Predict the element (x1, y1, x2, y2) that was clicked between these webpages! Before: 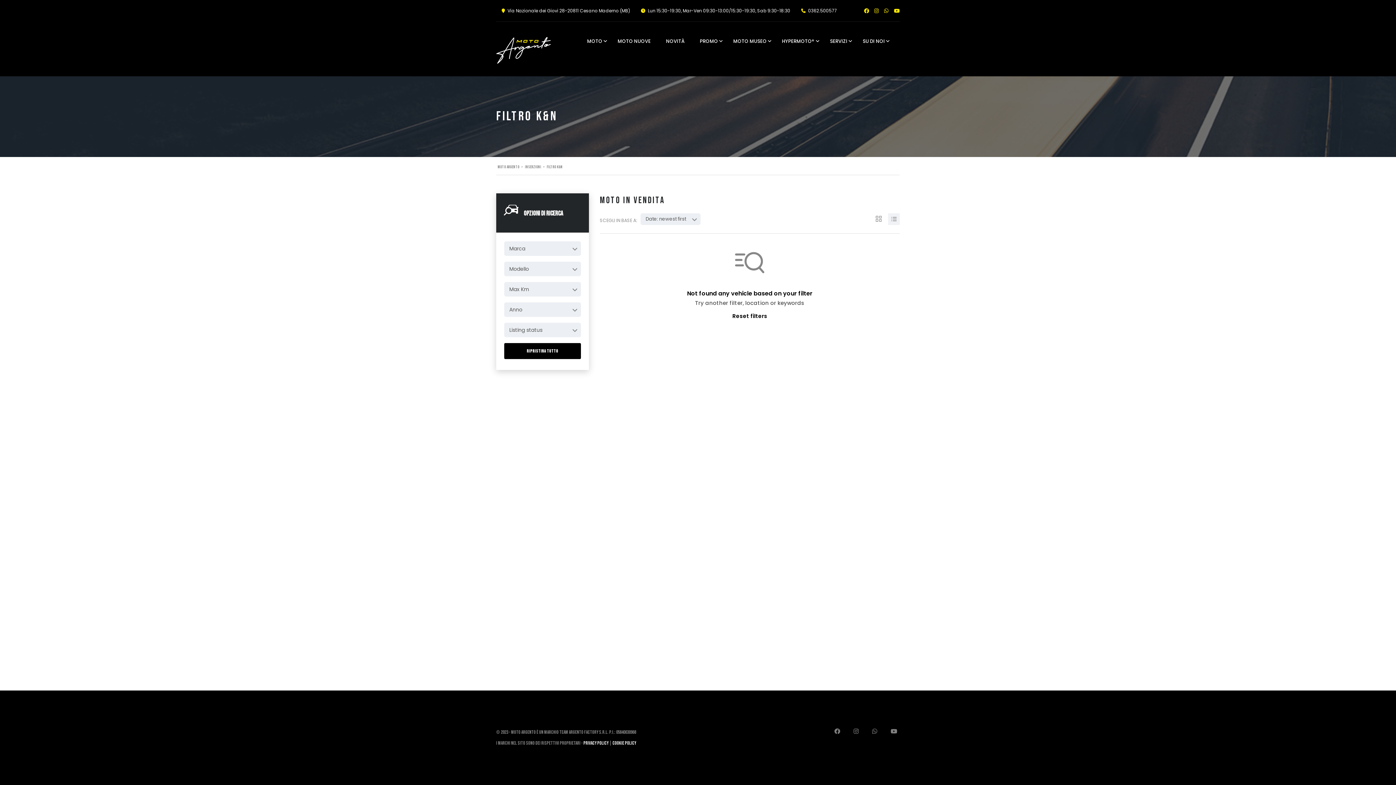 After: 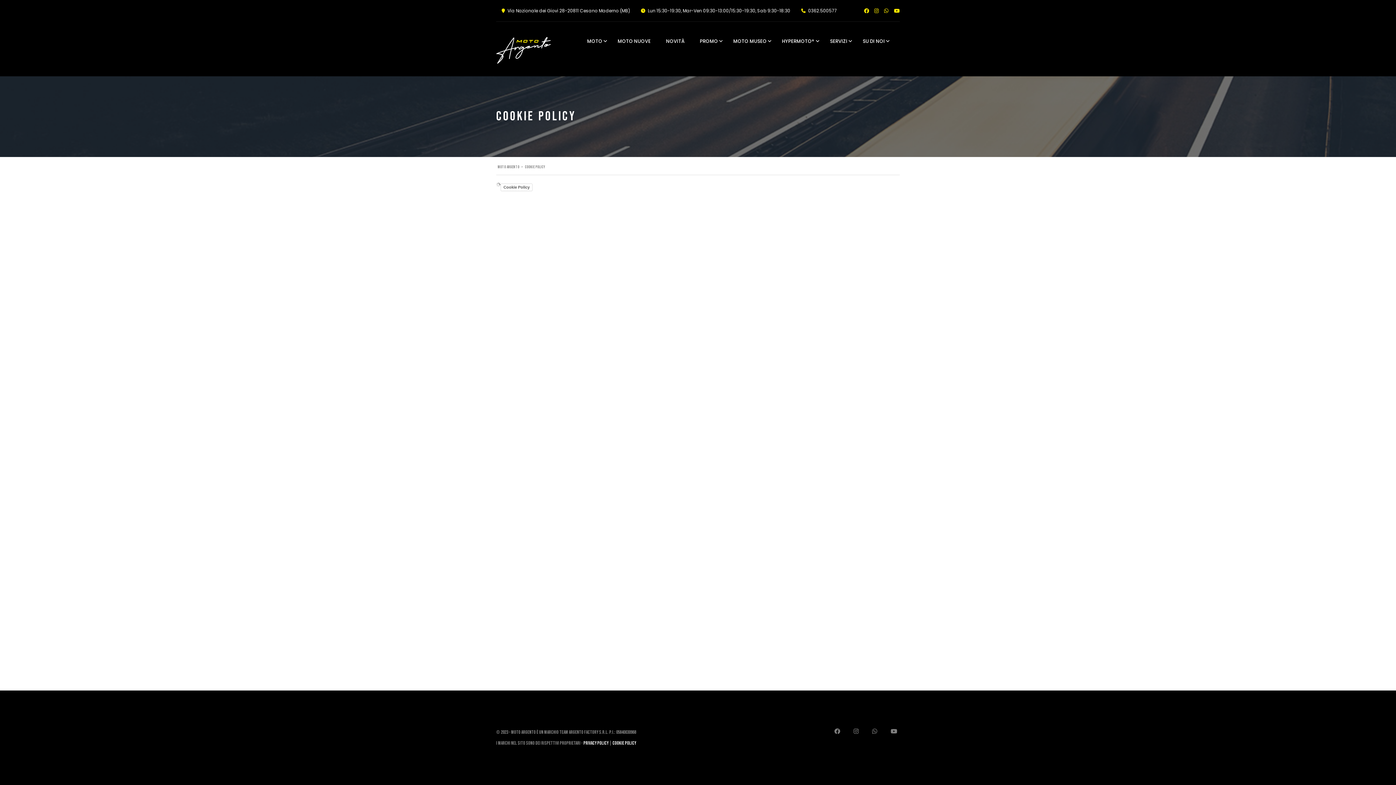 Action: label: Cookie Policy bbox: (612, 740, 636, 746)